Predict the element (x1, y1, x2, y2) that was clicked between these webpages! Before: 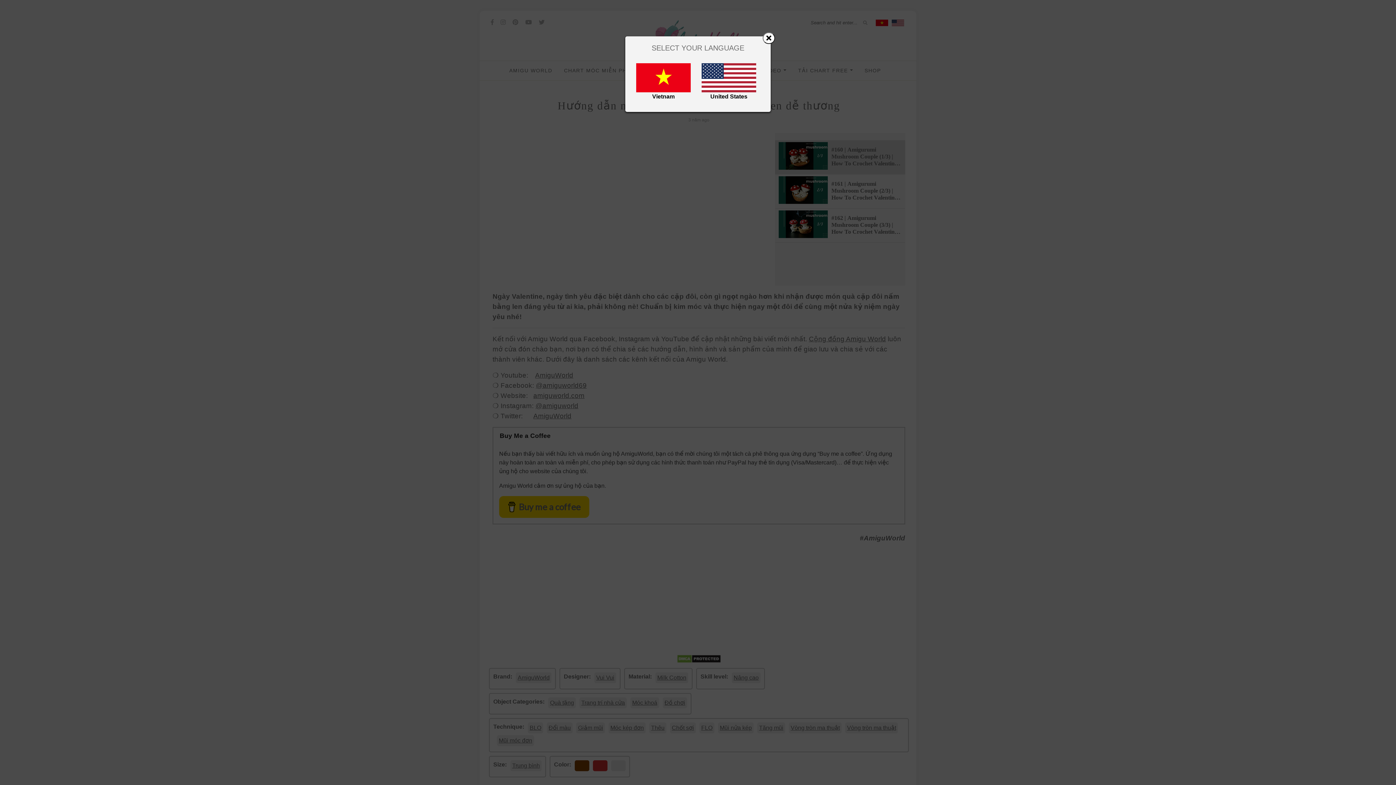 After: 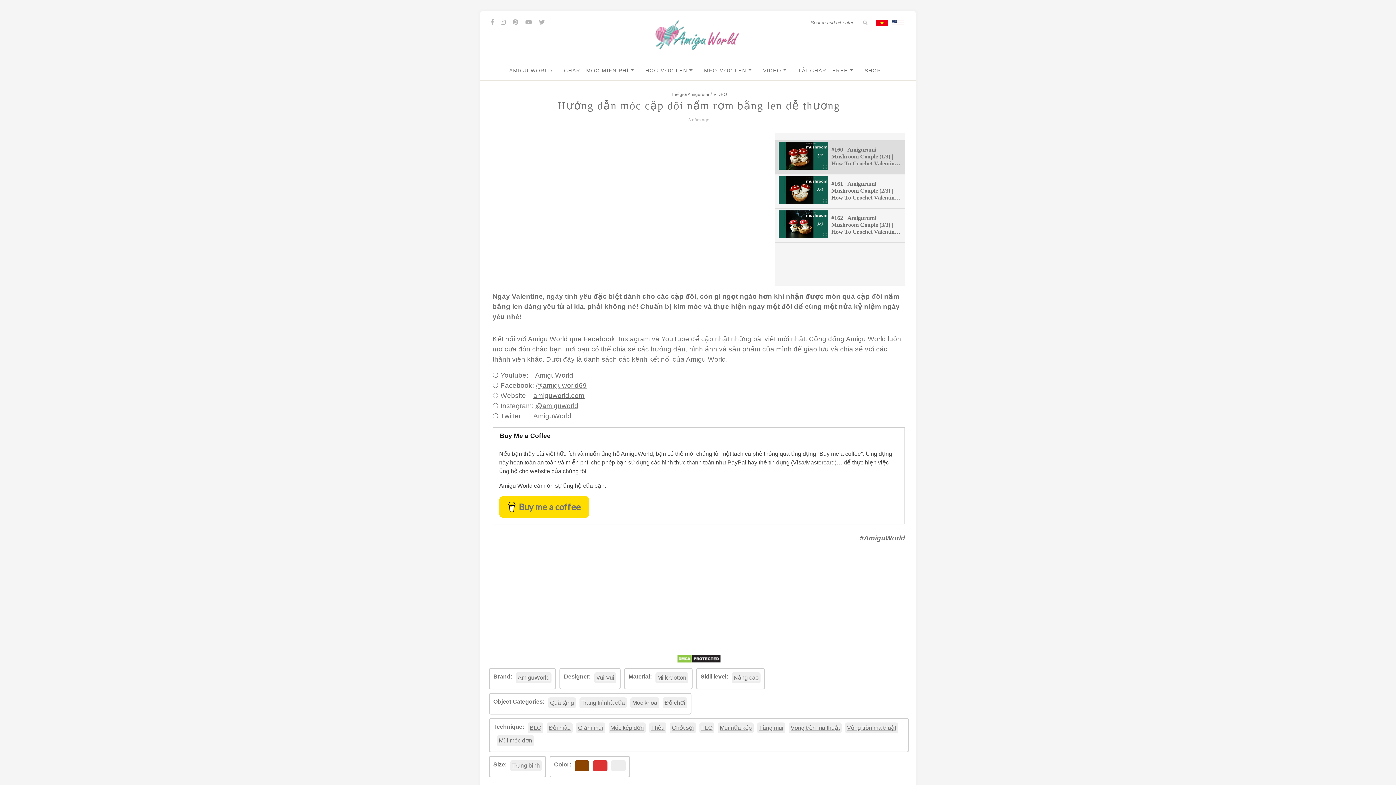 Action: bbox: (636, 63, 690, 101) label: Vietnam